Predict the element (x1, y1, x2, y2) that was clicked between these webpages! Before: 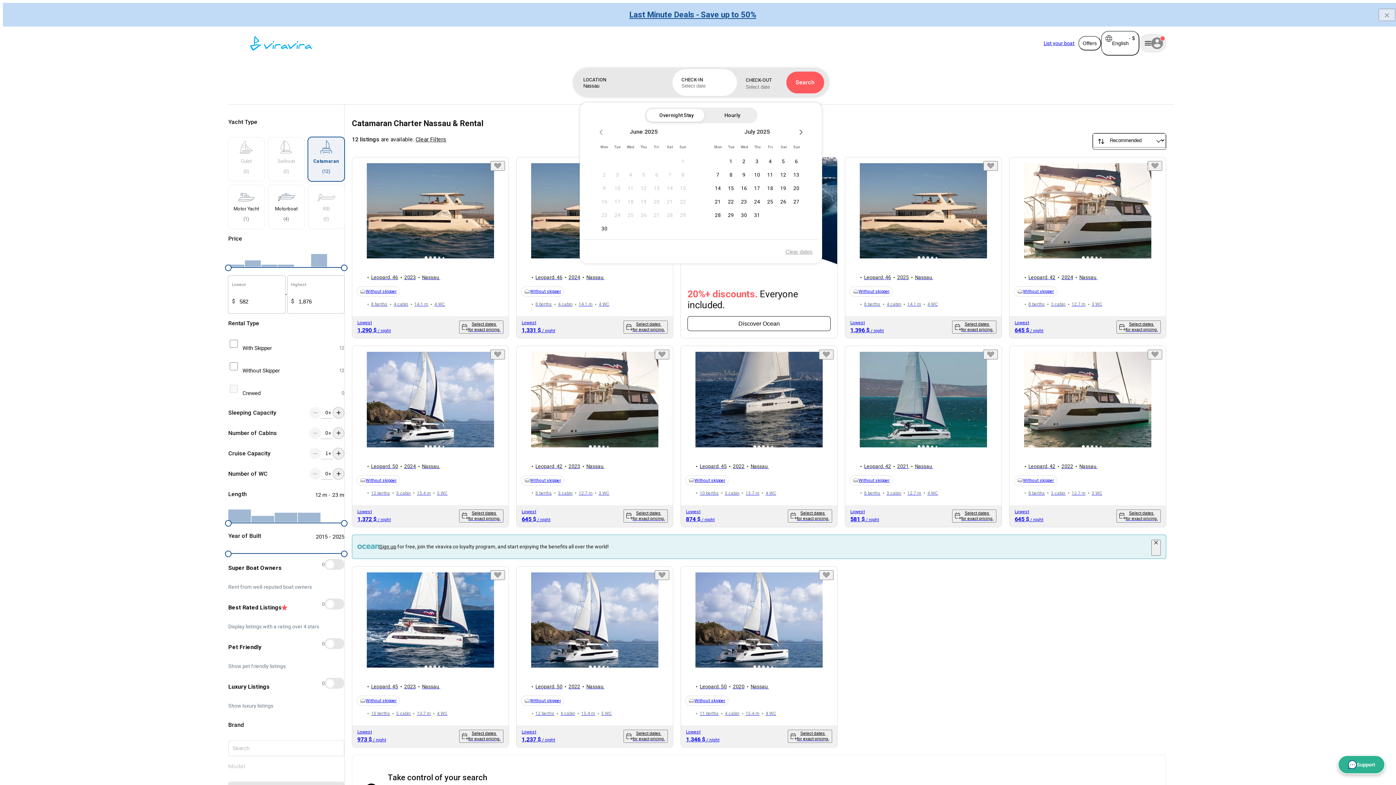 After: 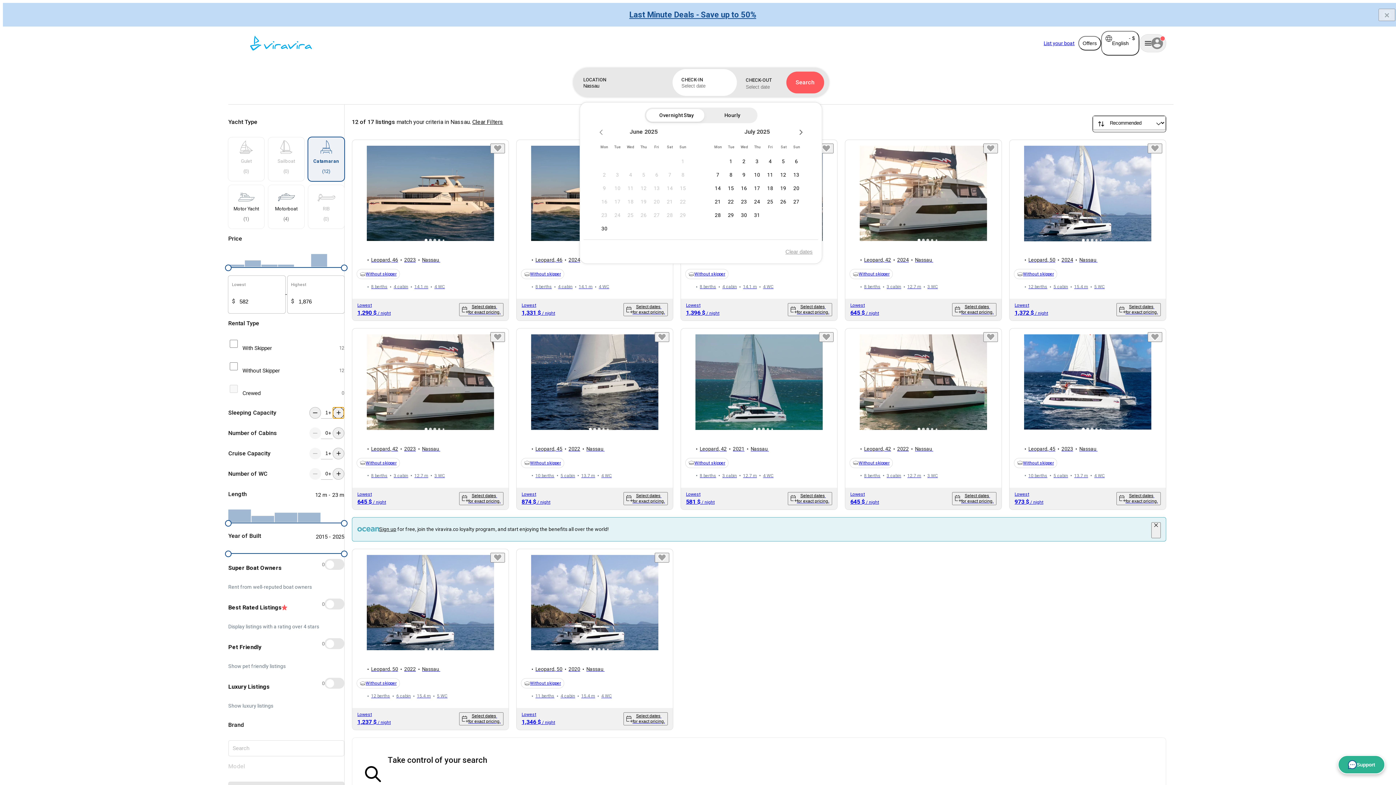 Action: bbox: (332, 407, 344, 418)